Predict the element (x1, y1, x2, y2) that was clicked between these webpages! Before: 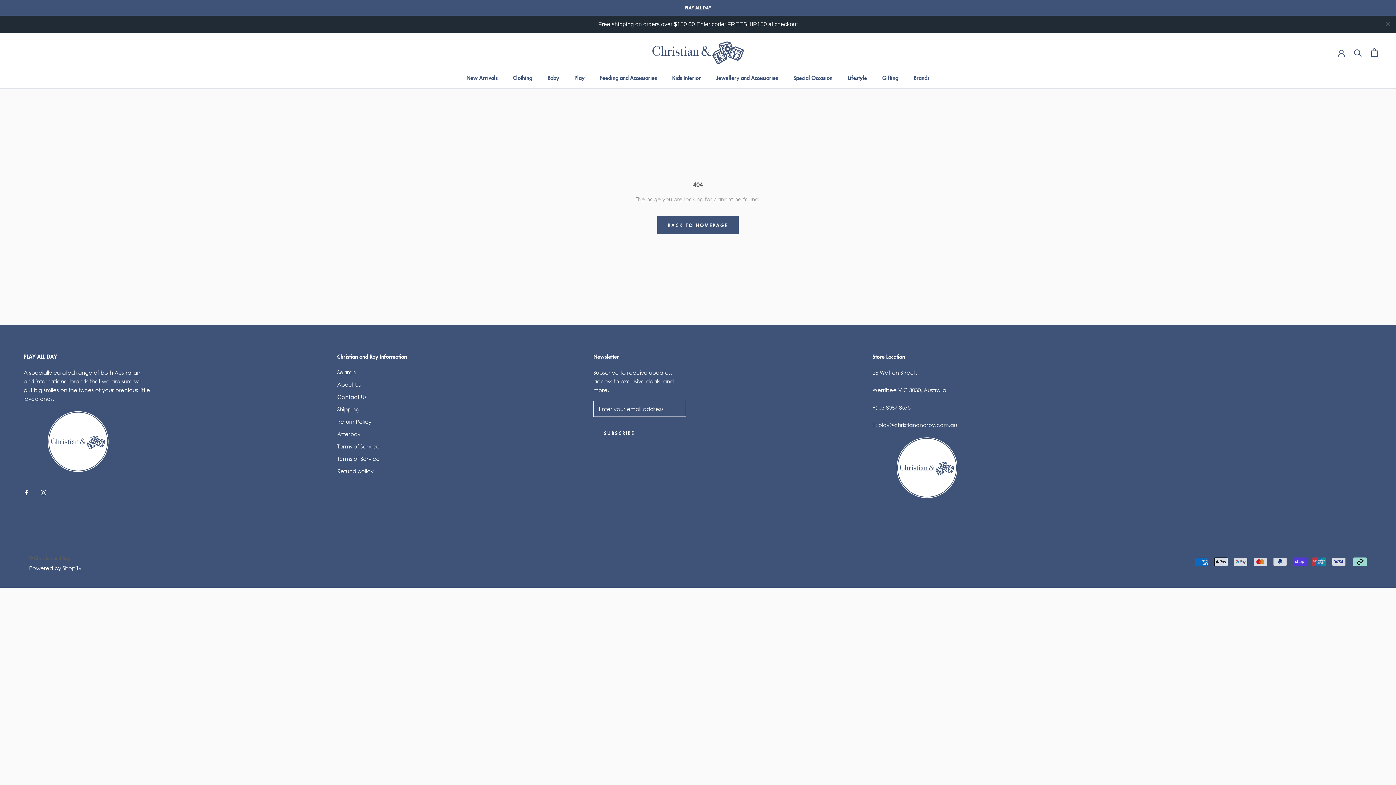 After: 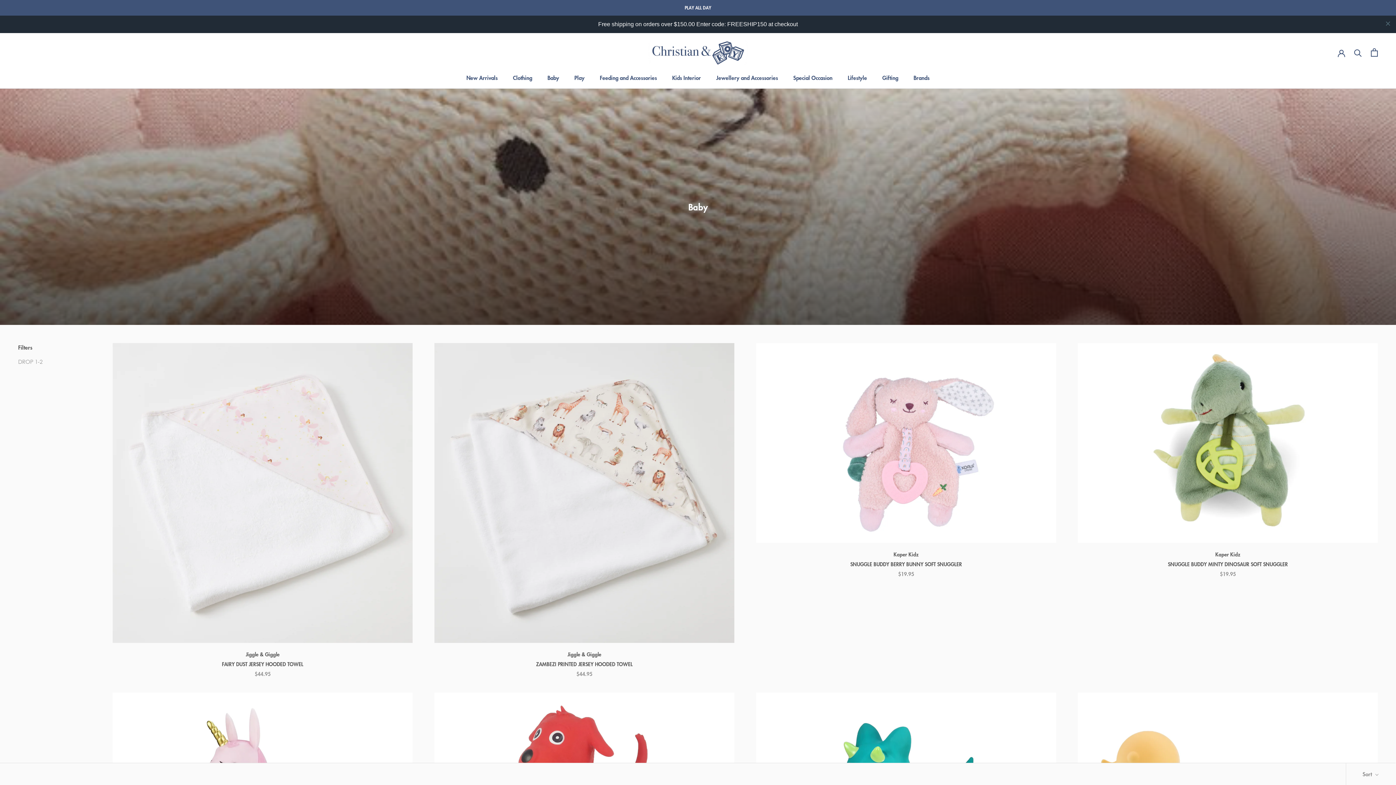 Action: label: Baby bbox: (547, 56, 559, 64)